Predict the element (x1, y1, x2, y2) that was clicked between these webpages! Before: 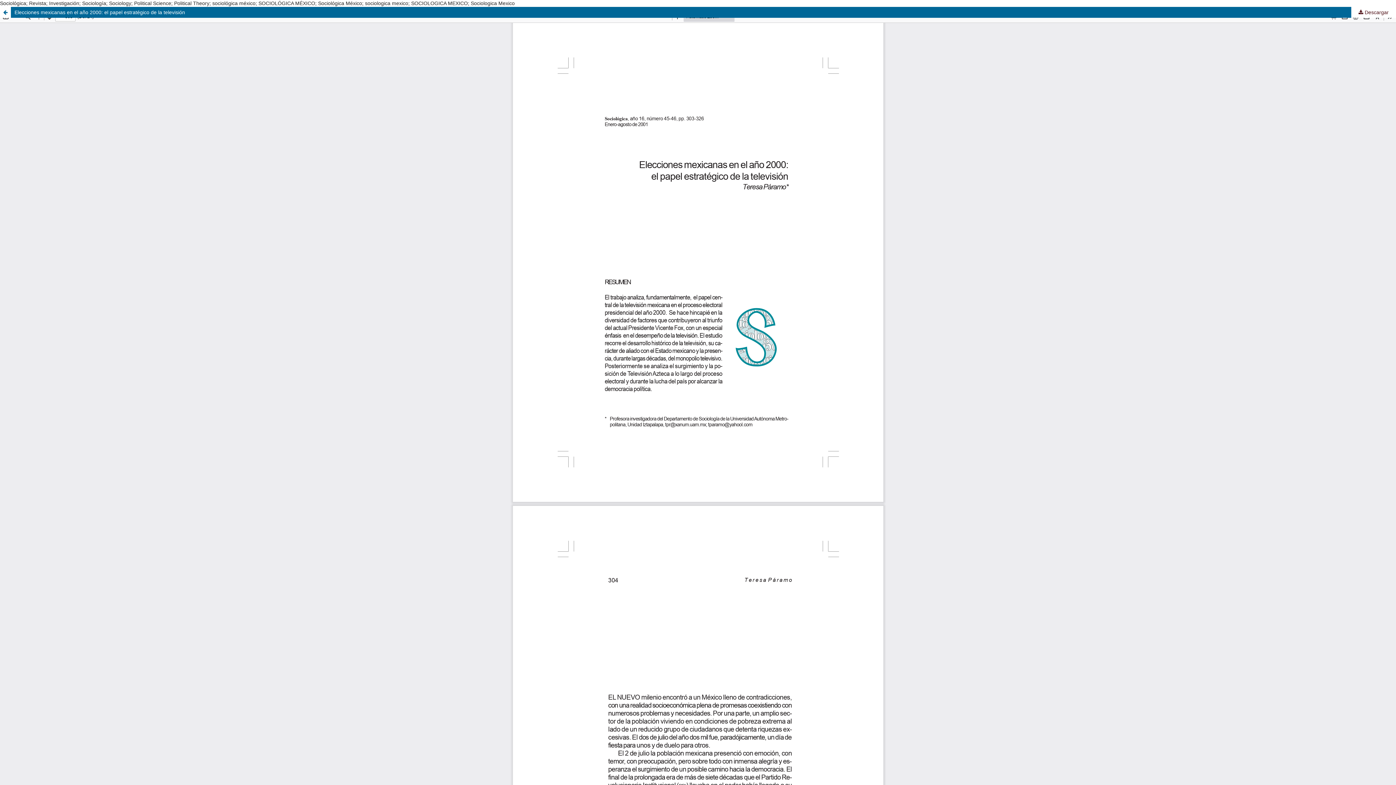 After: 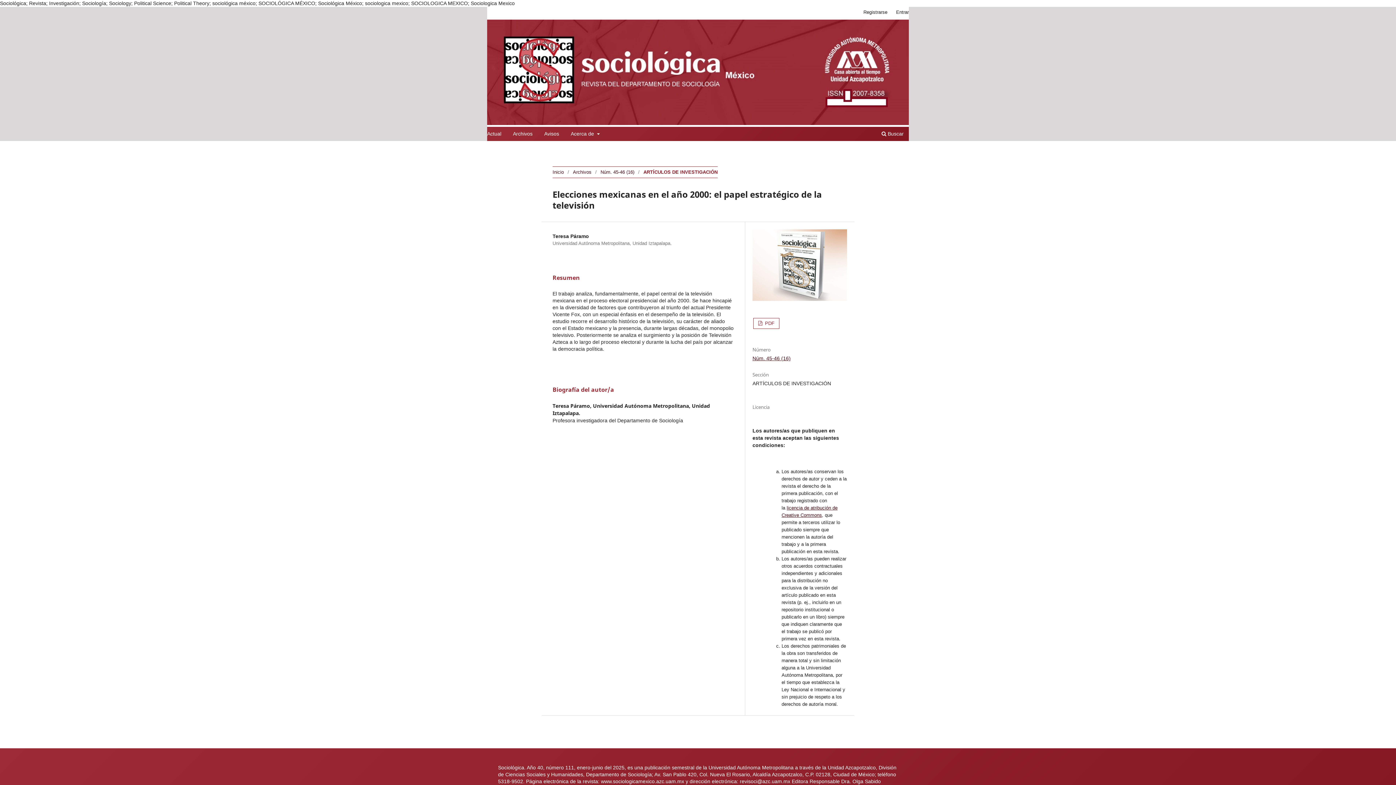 Action: label: Elecciones mexicanas en el año 2000: el papel estratégico de la televisión bbox: (0, 6, 1396, 17)